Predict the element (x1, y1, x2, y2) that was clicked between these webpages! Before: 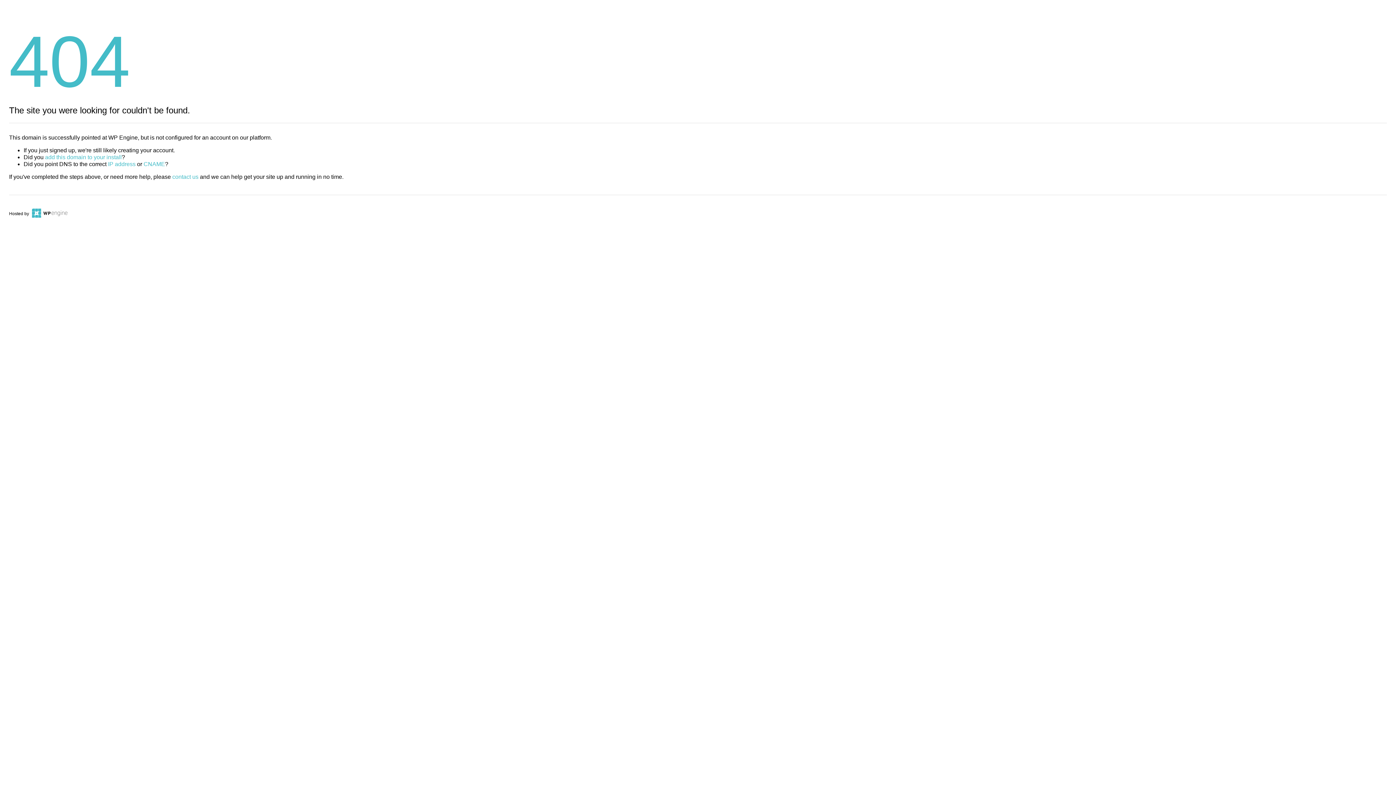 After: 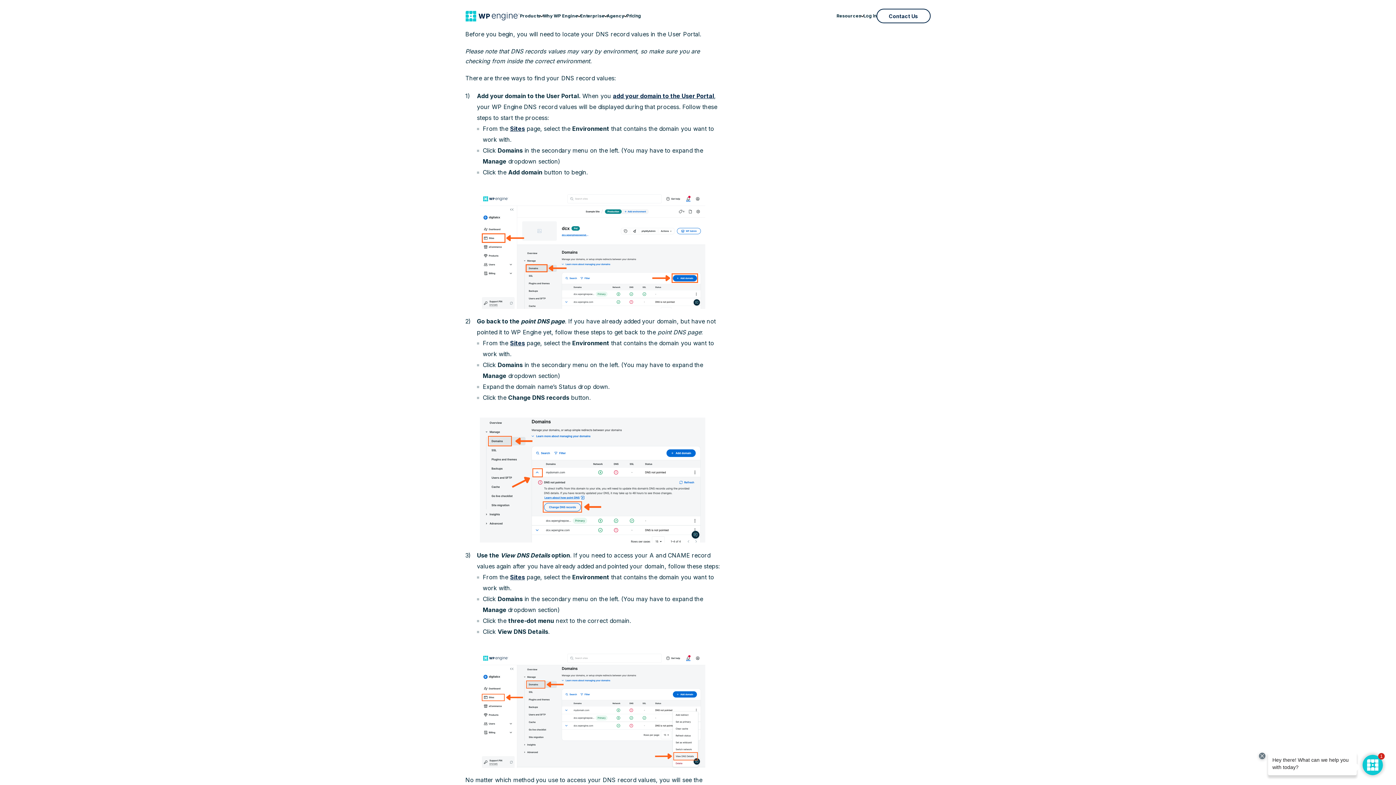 Action: bbox: (108, 161, 135, 167) label: IP address